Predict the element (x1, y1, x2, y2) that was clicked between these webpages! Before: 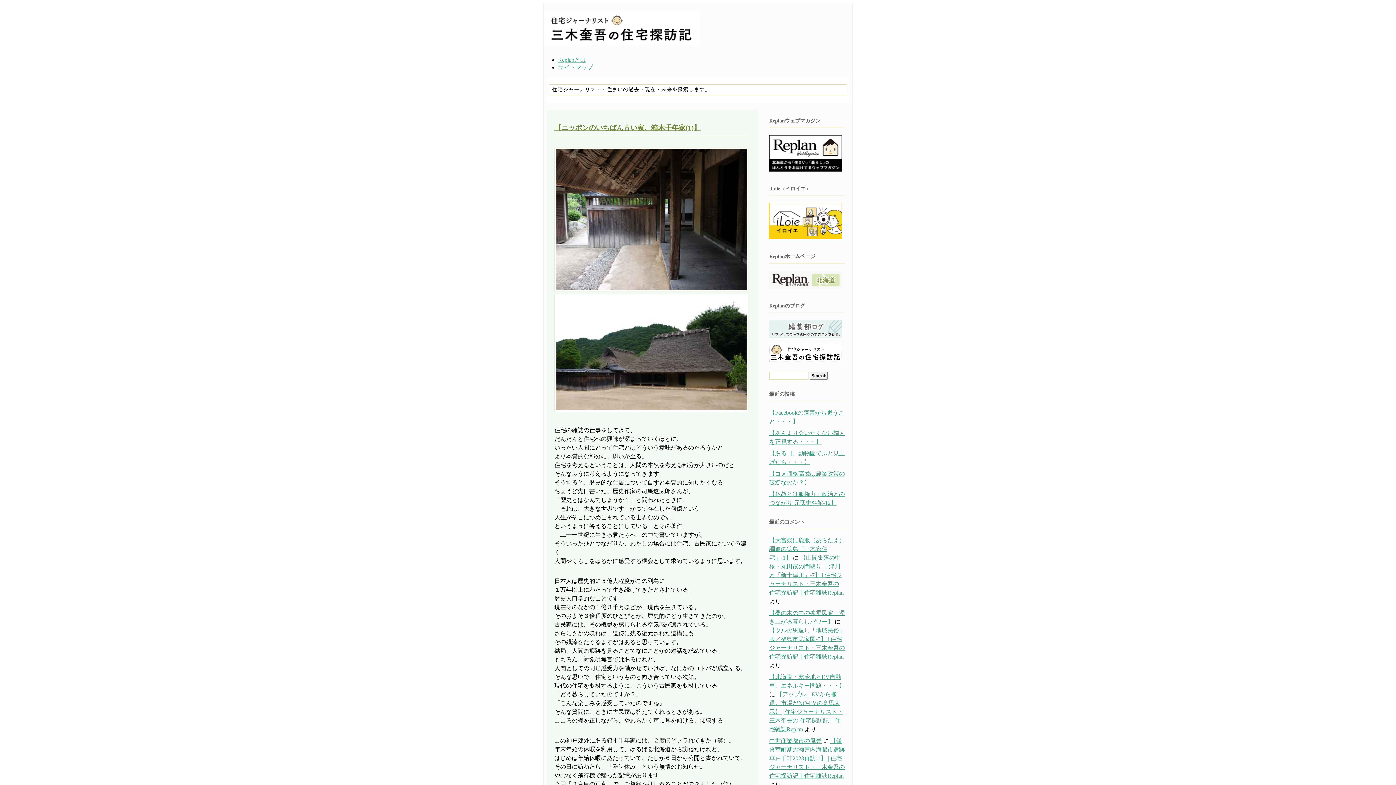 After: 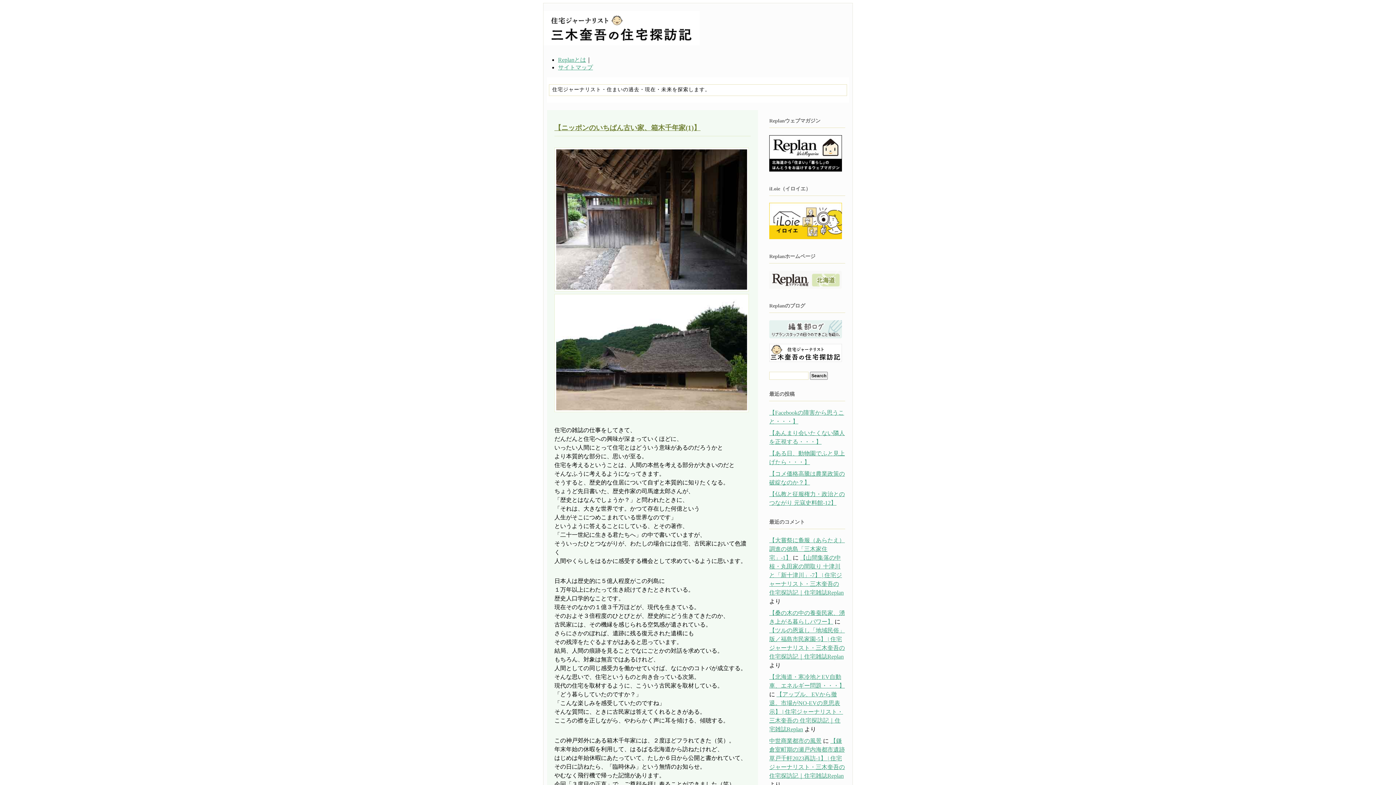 Action: bbox: (554, 123, 700, 131) label: 【ニッポンのいちばん古い家、箱木千年家(1)】